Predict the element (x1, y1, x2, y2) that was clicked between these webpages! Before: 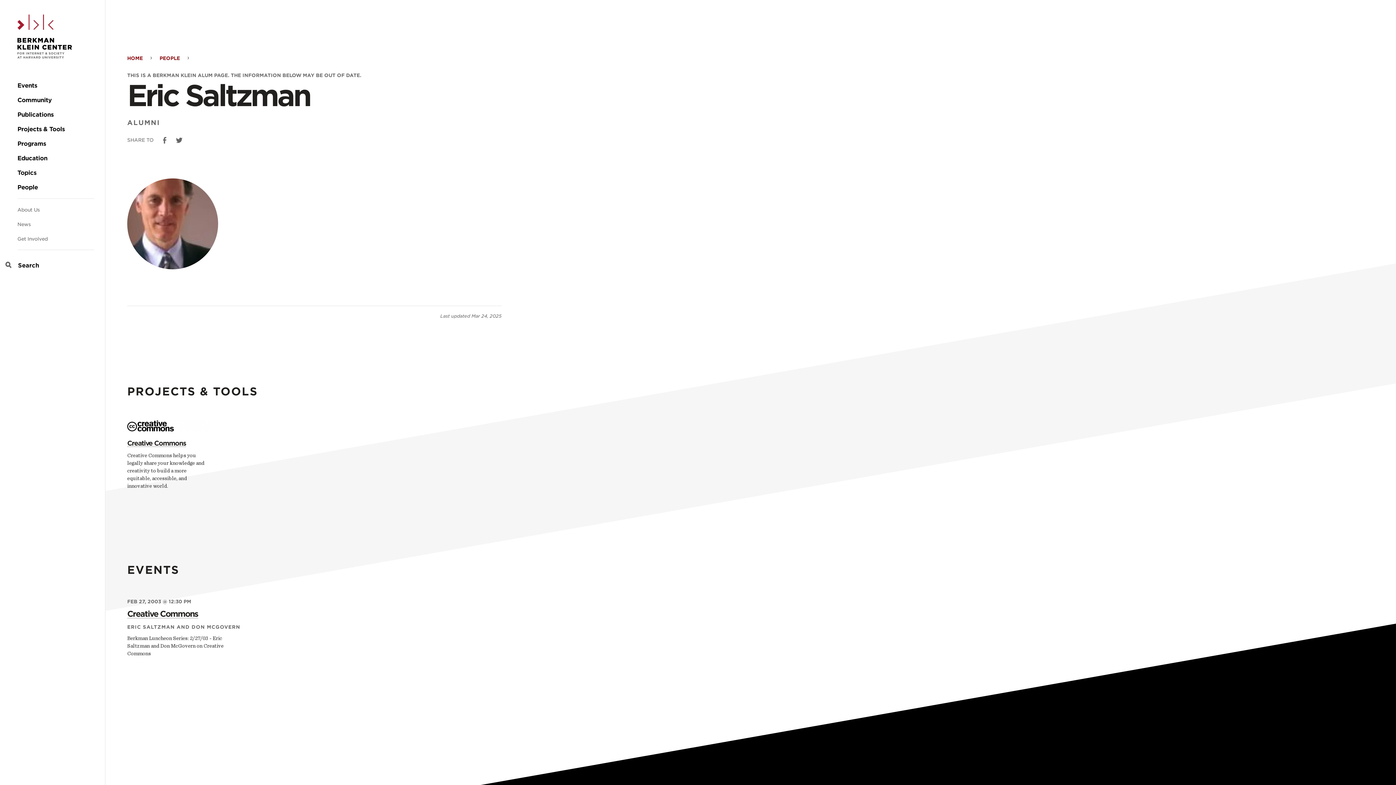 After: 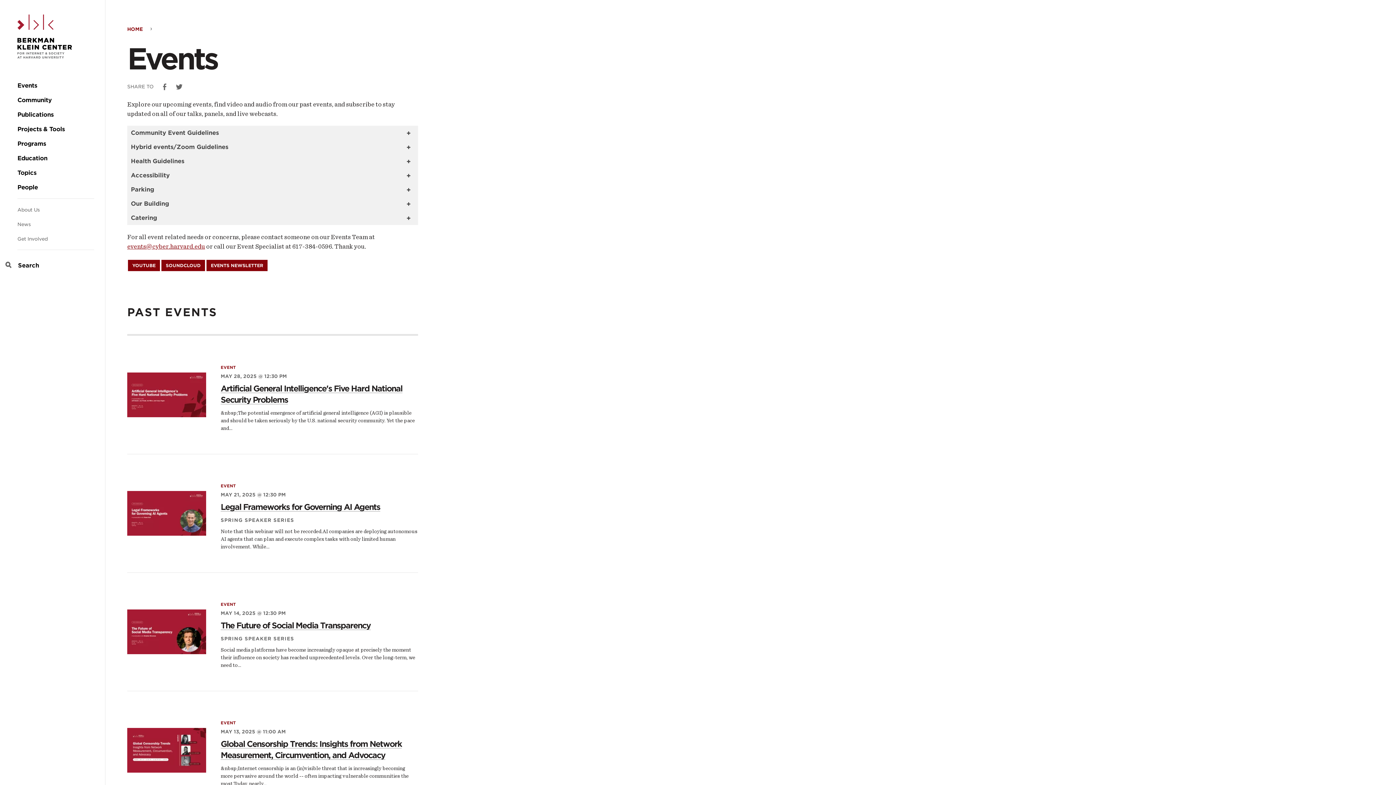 Action: bbox: (17, 82, 37, 89) label: Events